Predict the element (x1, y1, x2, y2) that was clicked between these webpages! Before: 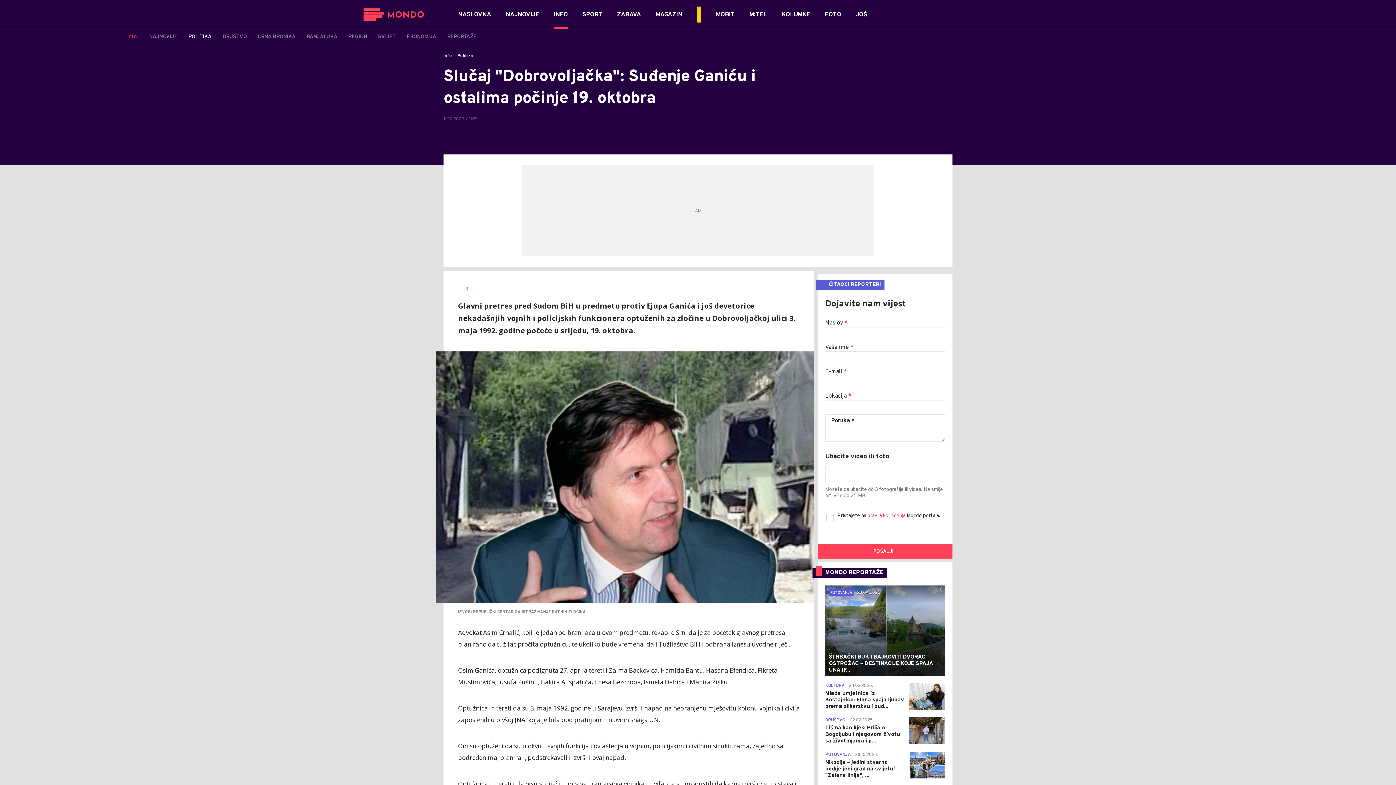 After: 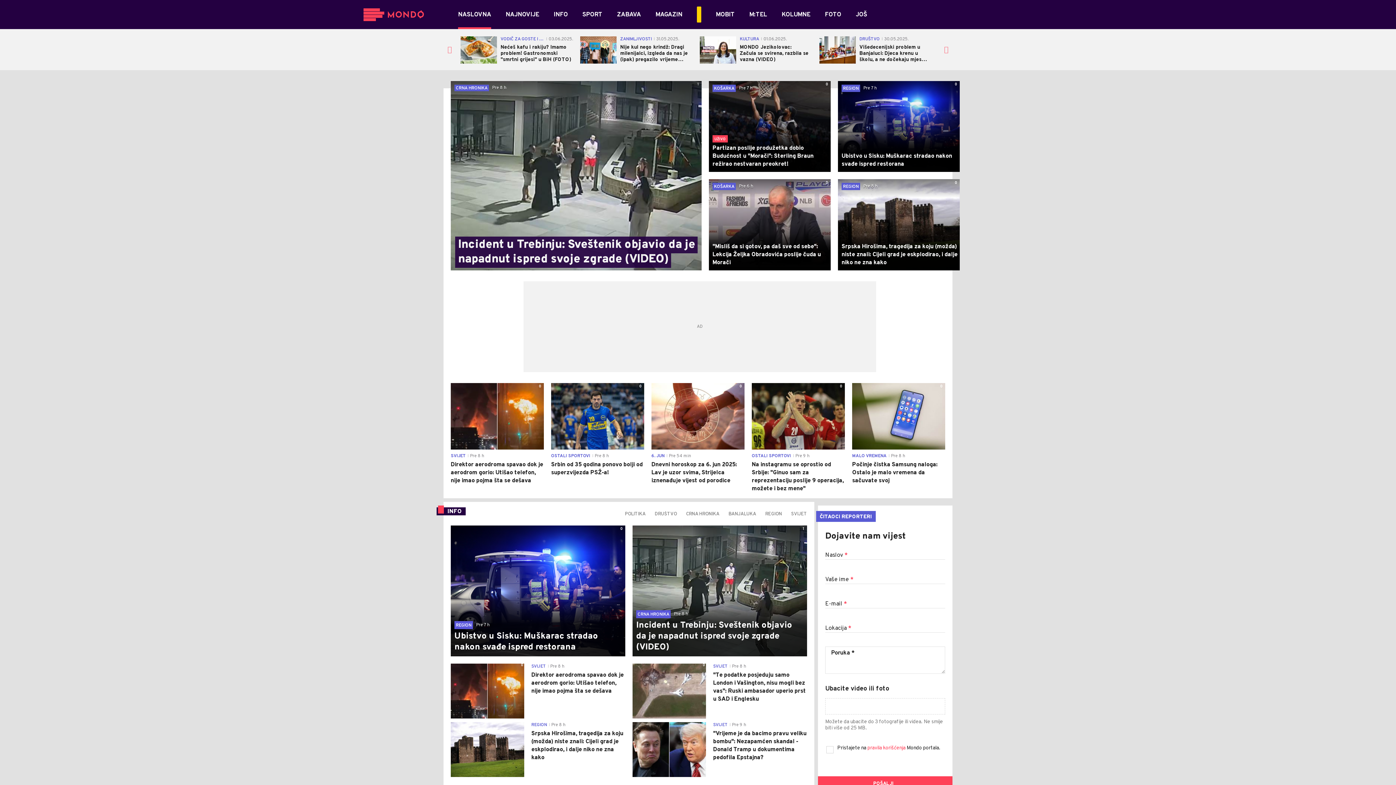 Action: label: NASLOVNA bbox: (458, 10, 491, 19)